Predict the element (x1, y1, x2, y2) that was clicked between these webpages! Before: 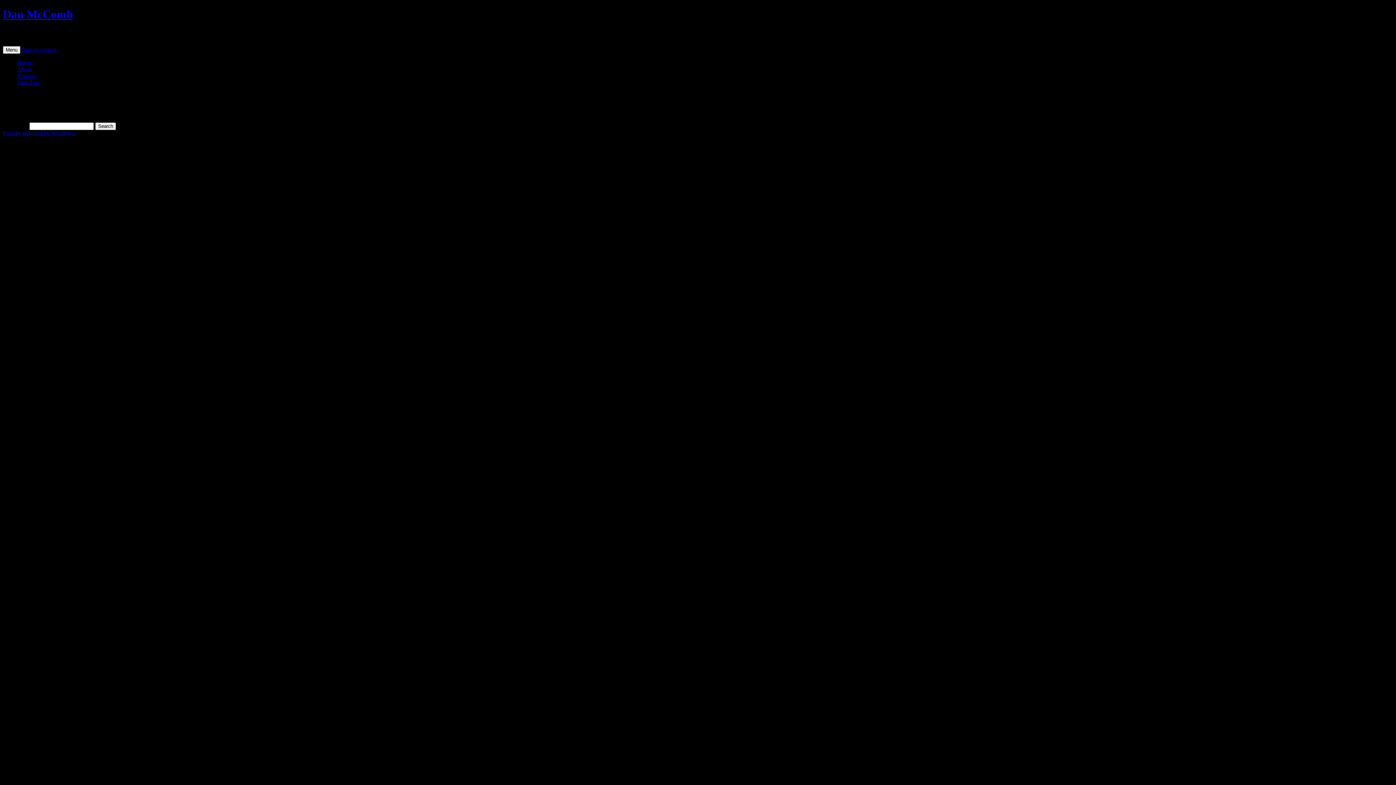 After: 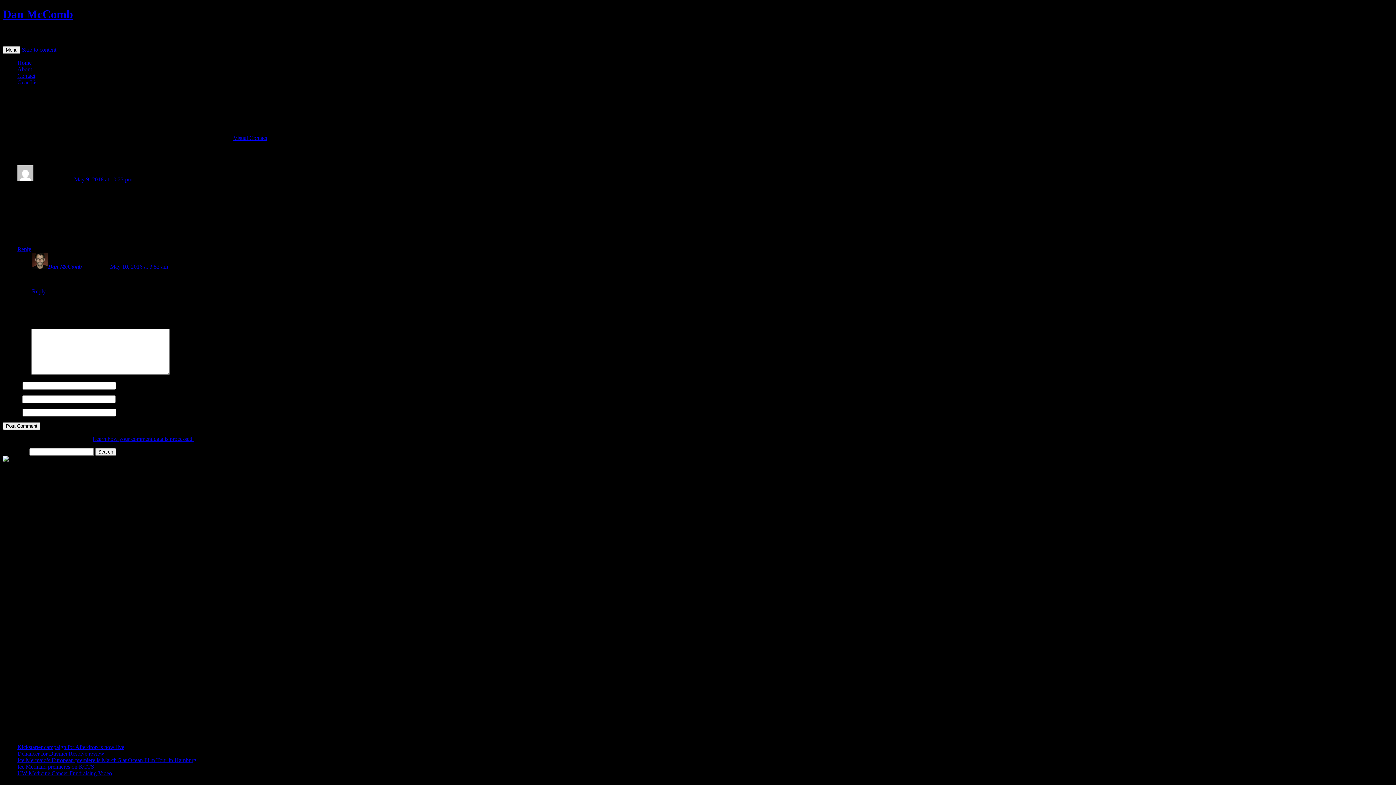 Action: label: About bbox: (17, 66, 32, 72)